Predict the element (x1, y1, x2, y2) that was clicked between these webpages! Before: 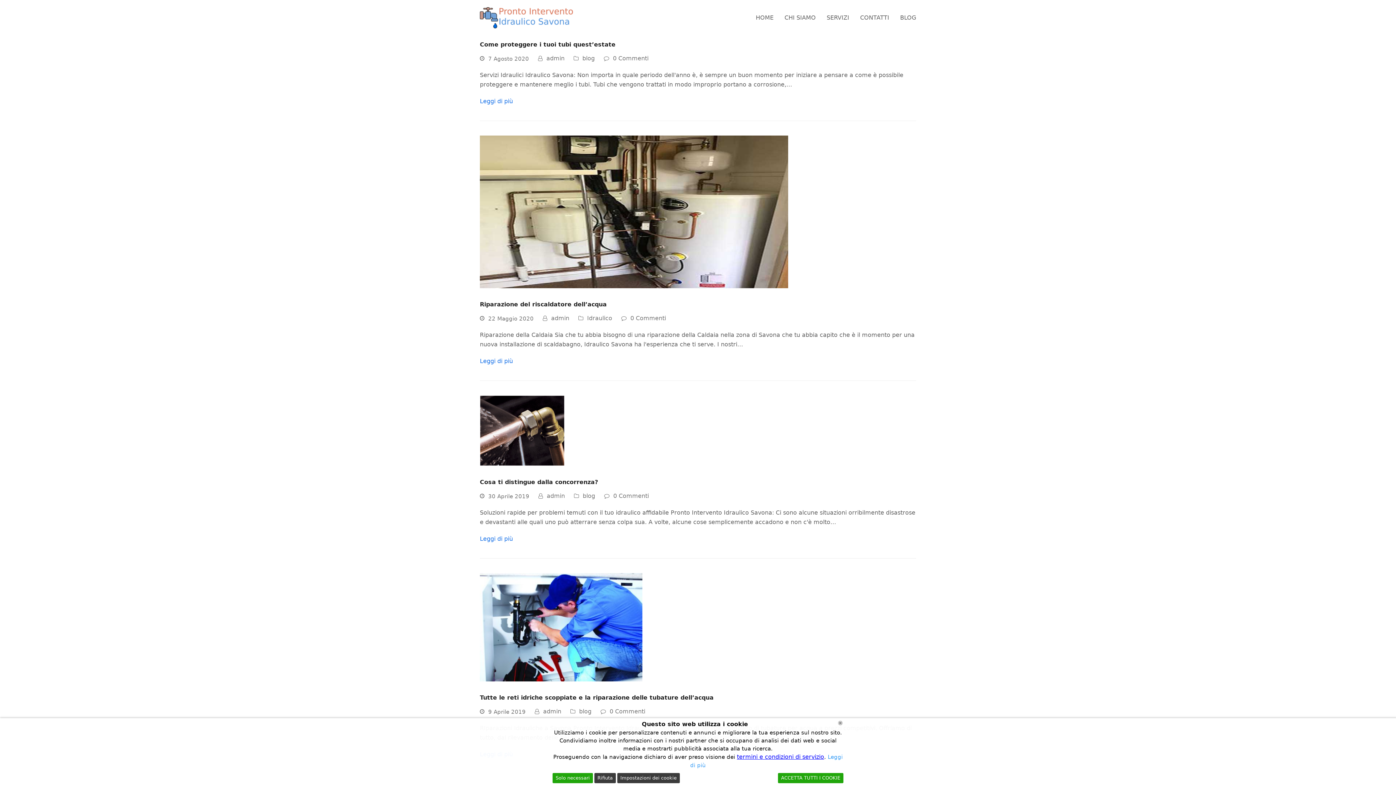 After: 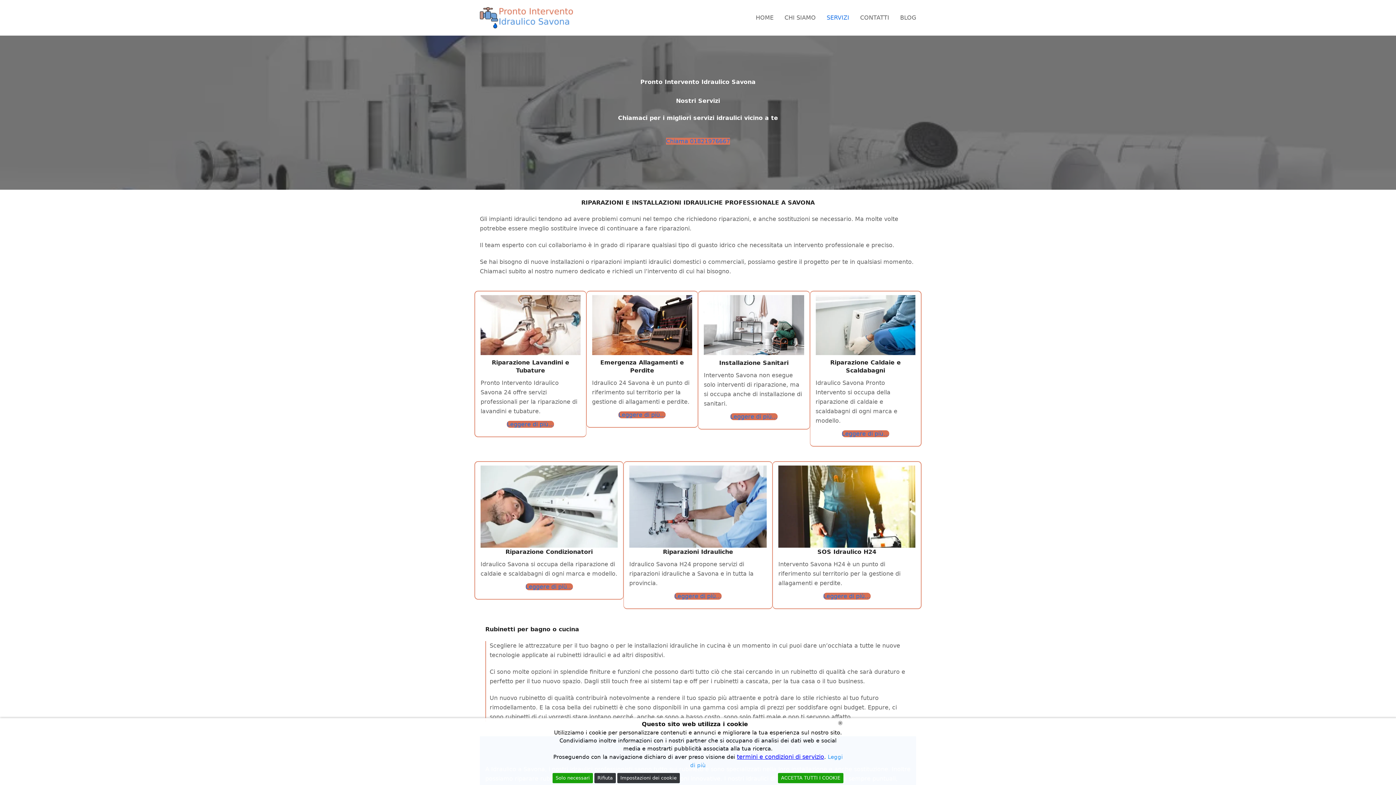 Action: bbox: (821, 8, 854, 26) label: SERVIZI